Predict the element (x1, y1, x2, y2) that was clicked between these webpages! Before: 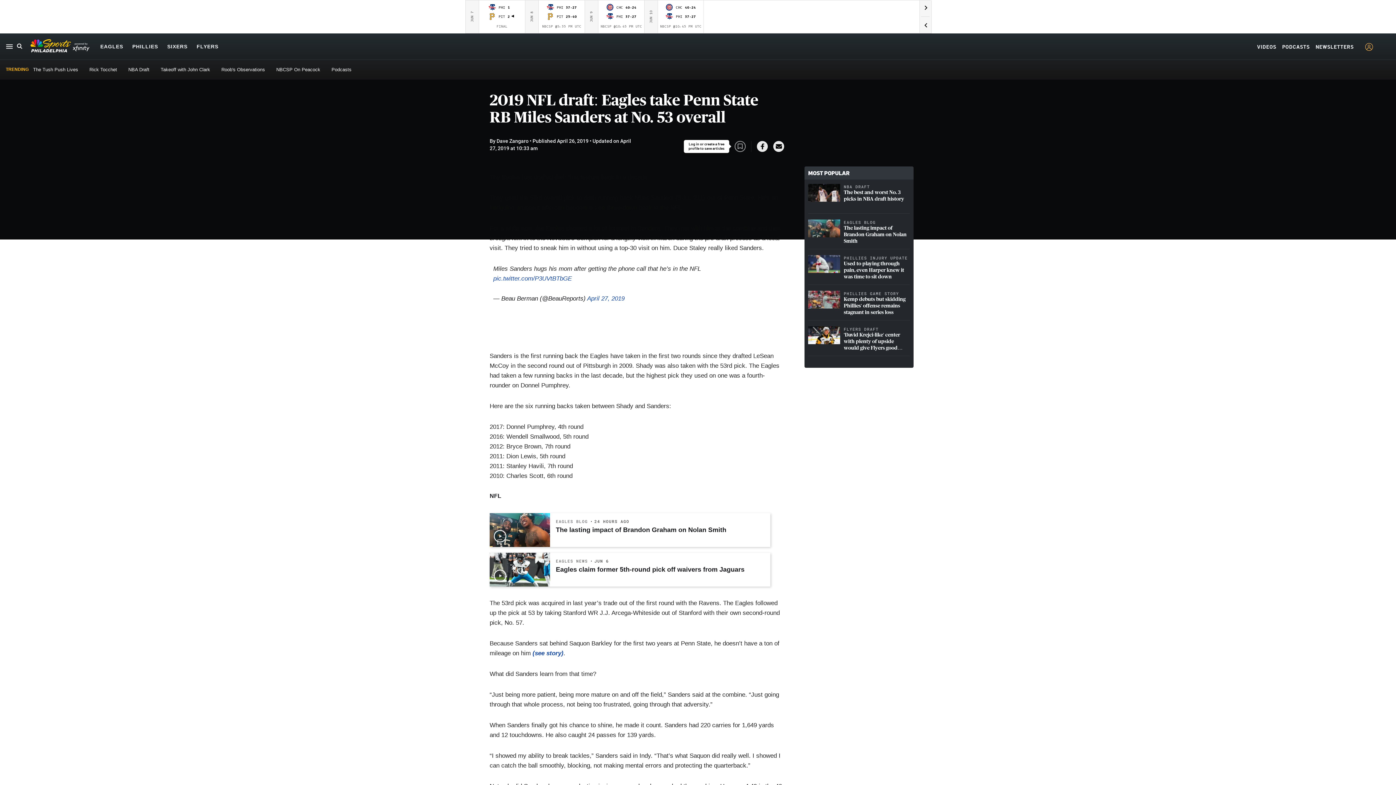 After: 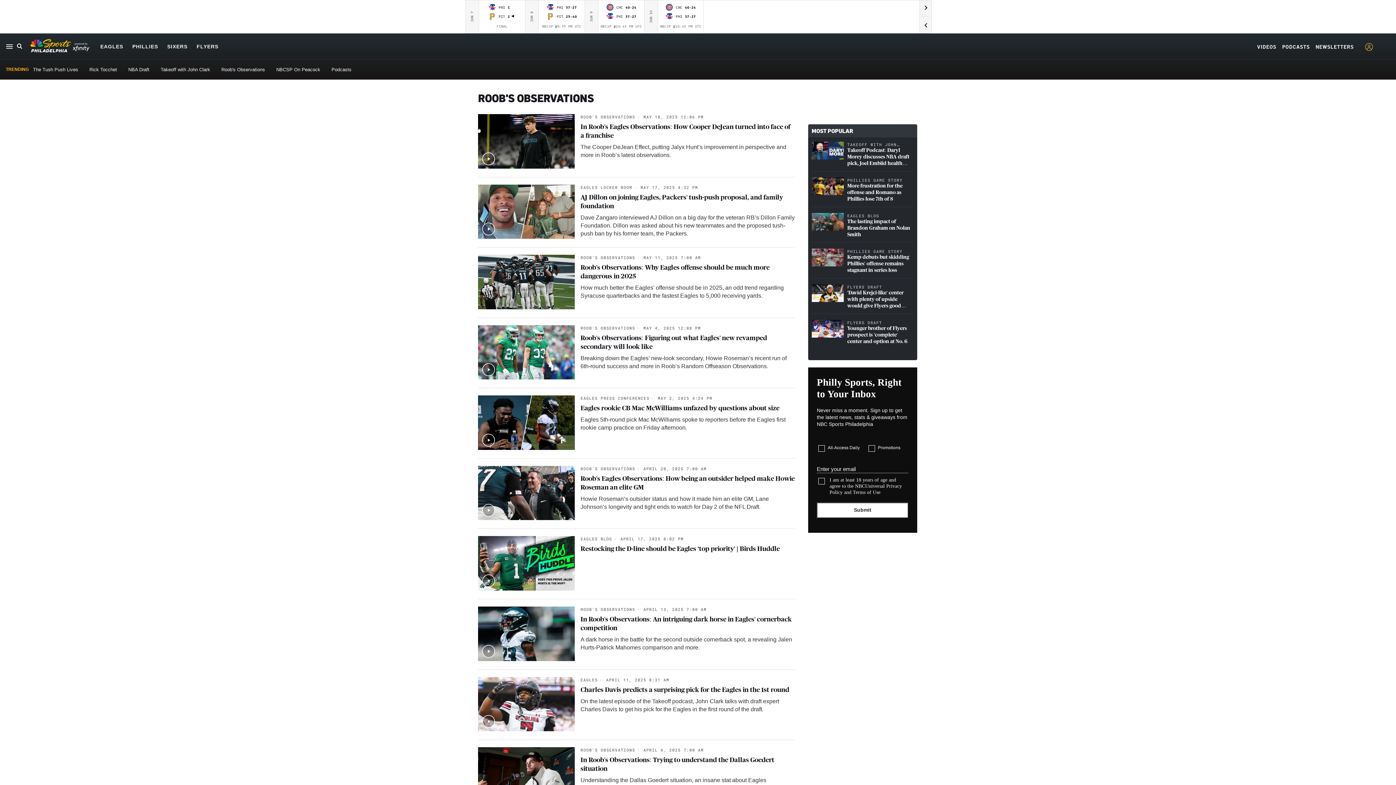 Action: label: Roob's Observations bbox: (221, 66, 265, 72)